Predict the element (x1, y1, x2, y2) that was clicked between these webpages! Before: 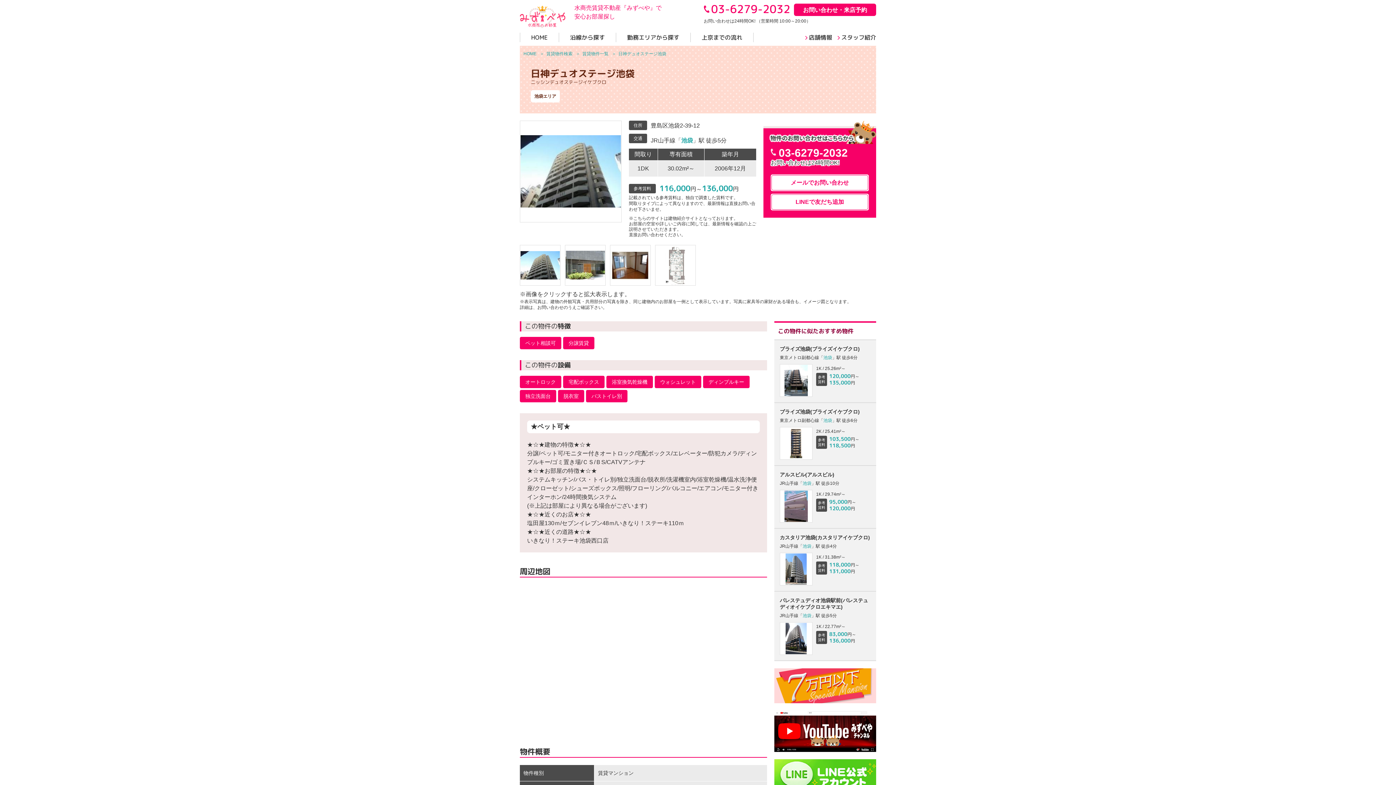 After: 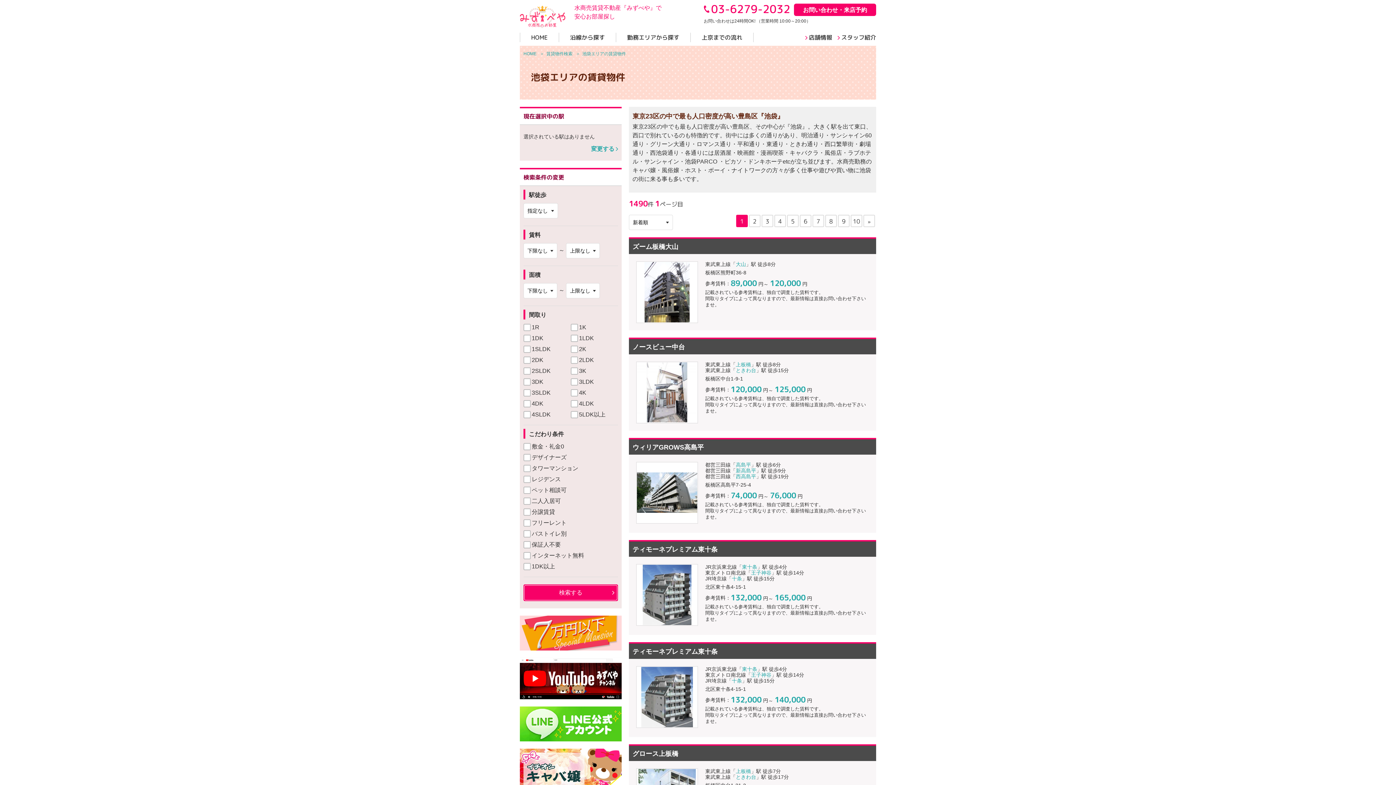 Action: bbox: (534, 93, 556, 98) label: 池袋エリア